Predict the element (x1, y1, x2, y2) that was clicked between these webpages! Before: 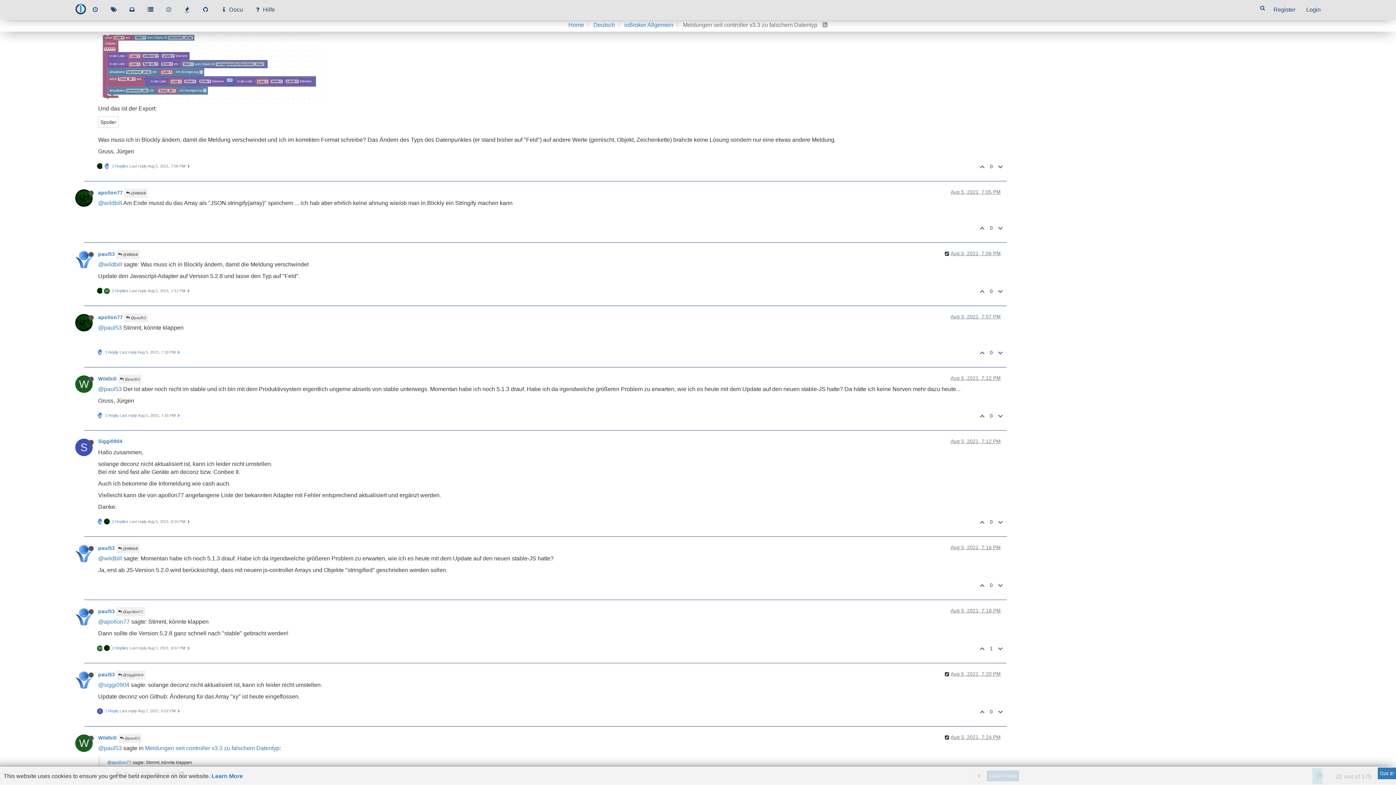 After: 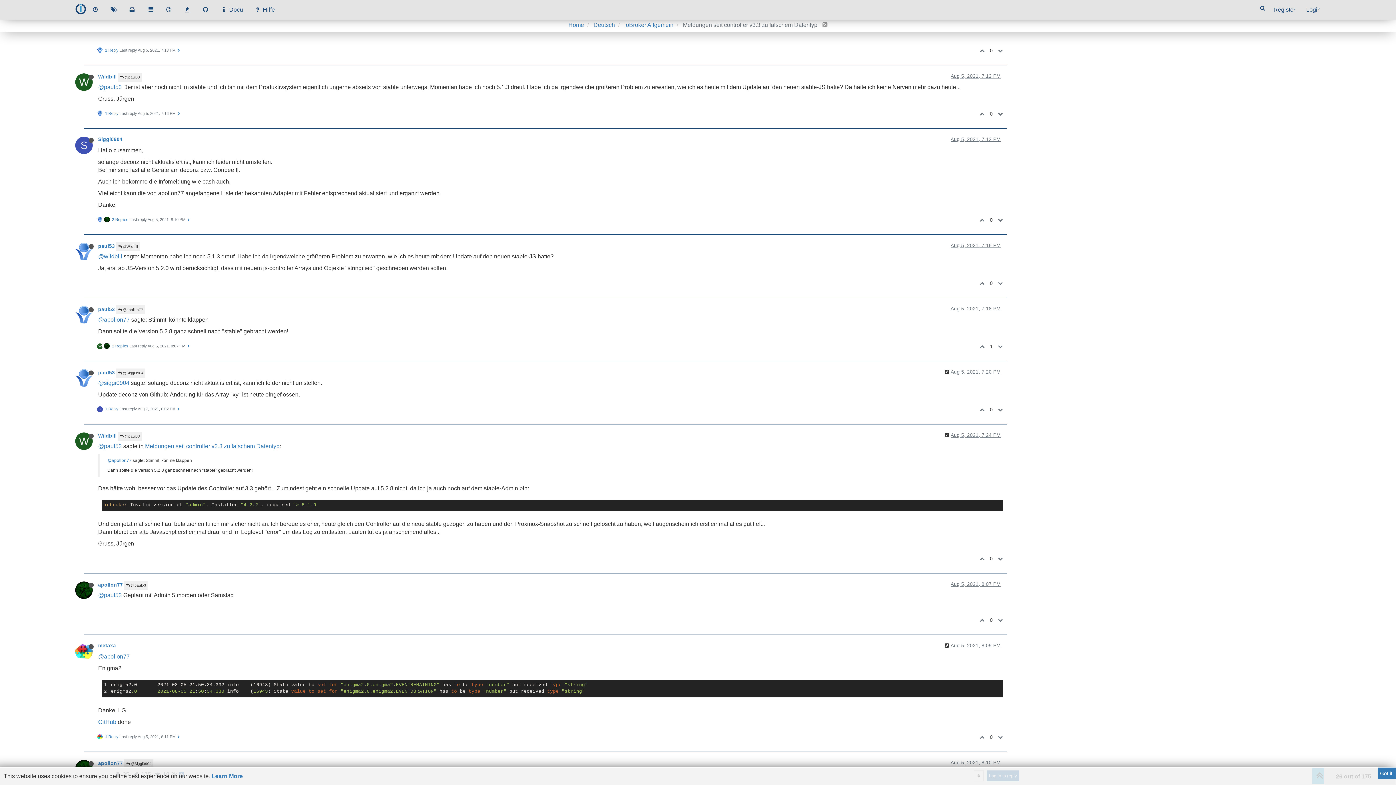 Action: bbox: (950, 671, 1001, 677) label: Aug 5, 2021, 7:20 PM